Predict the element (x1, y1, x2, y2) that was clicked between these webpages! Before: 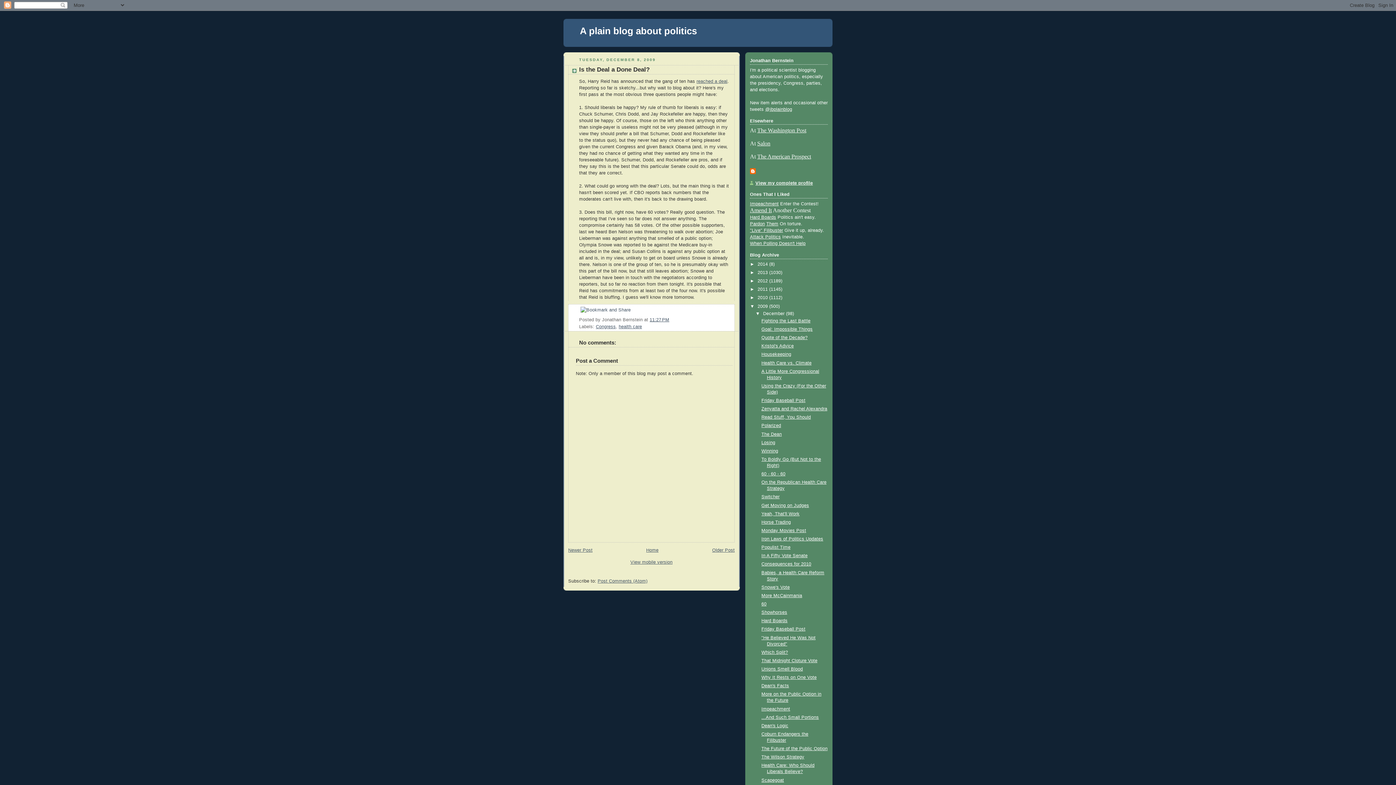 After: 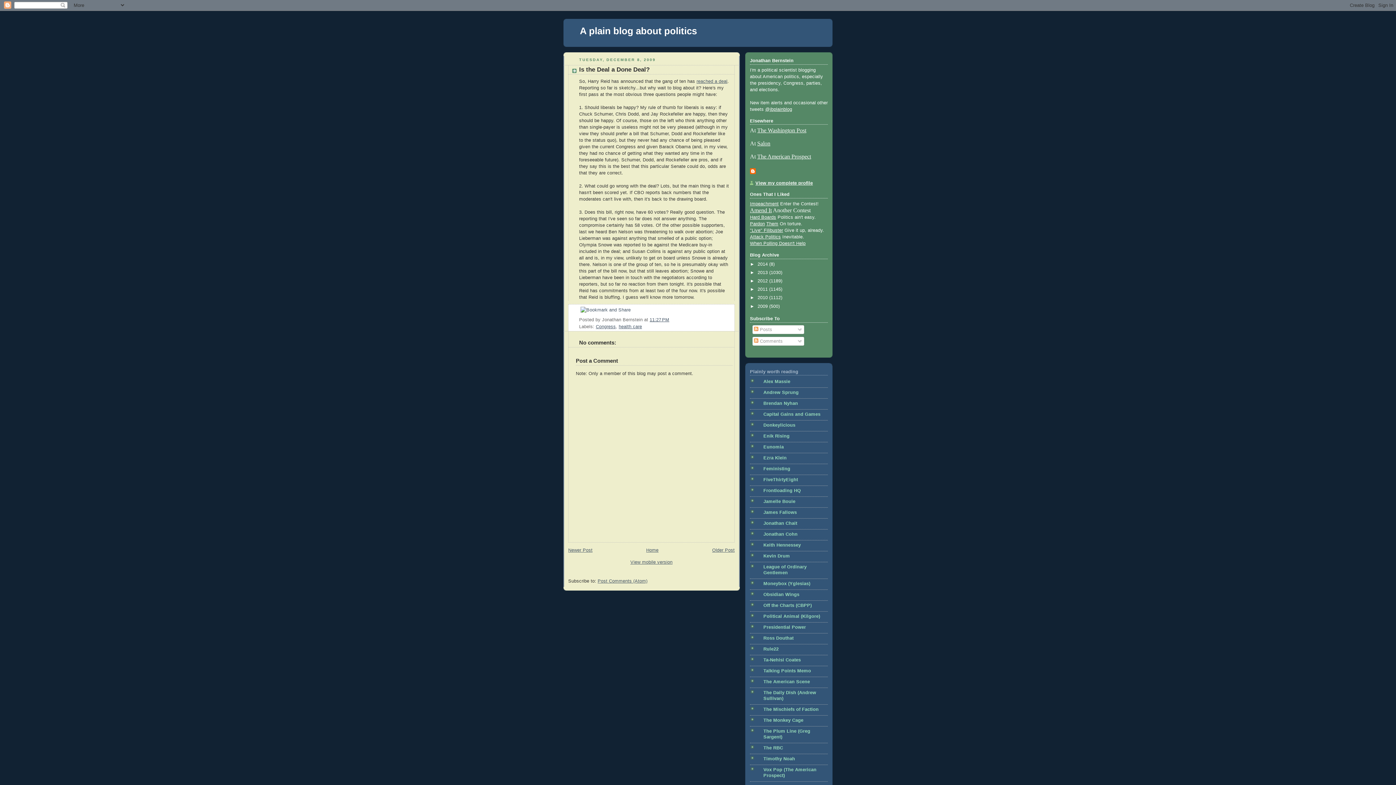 Action: label: ▼   bbox: (750, 303, 757, 308)